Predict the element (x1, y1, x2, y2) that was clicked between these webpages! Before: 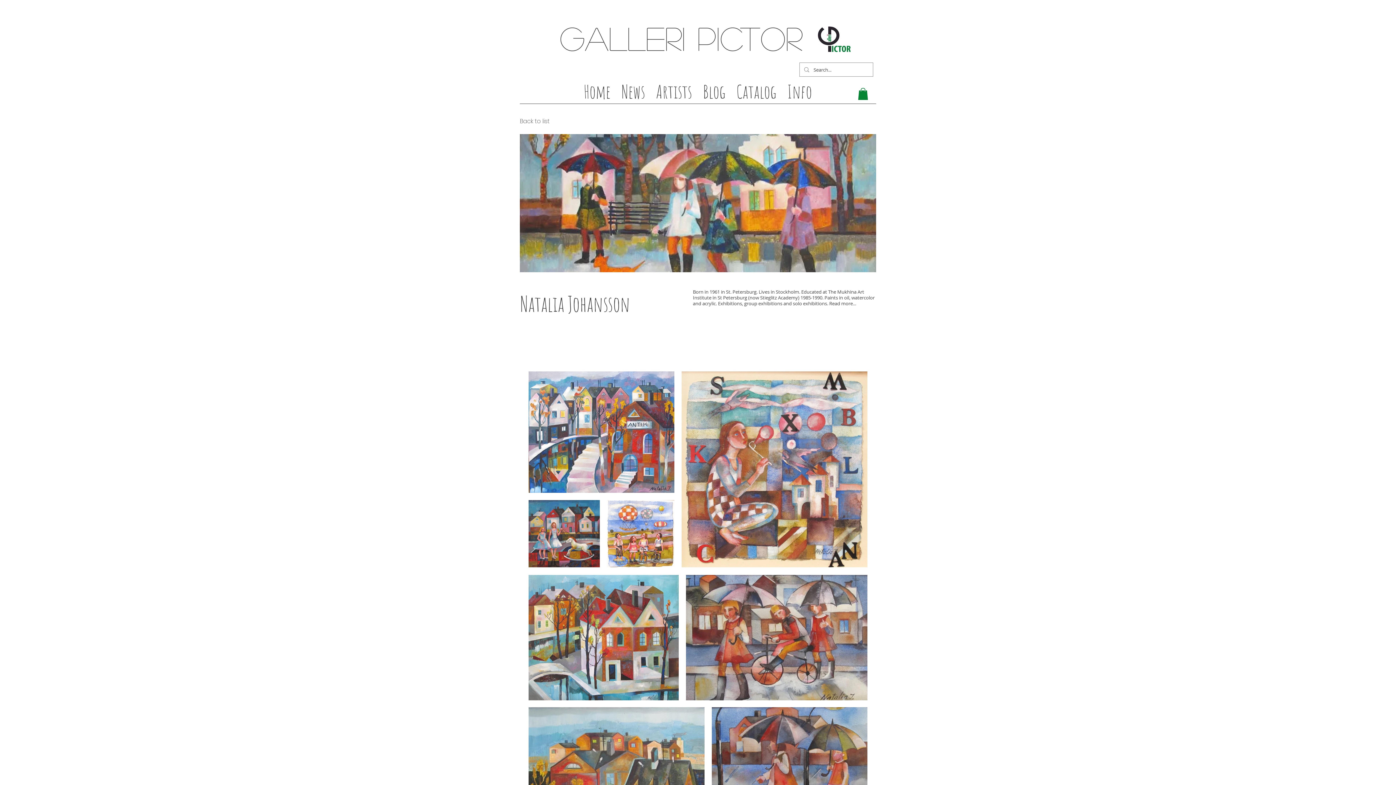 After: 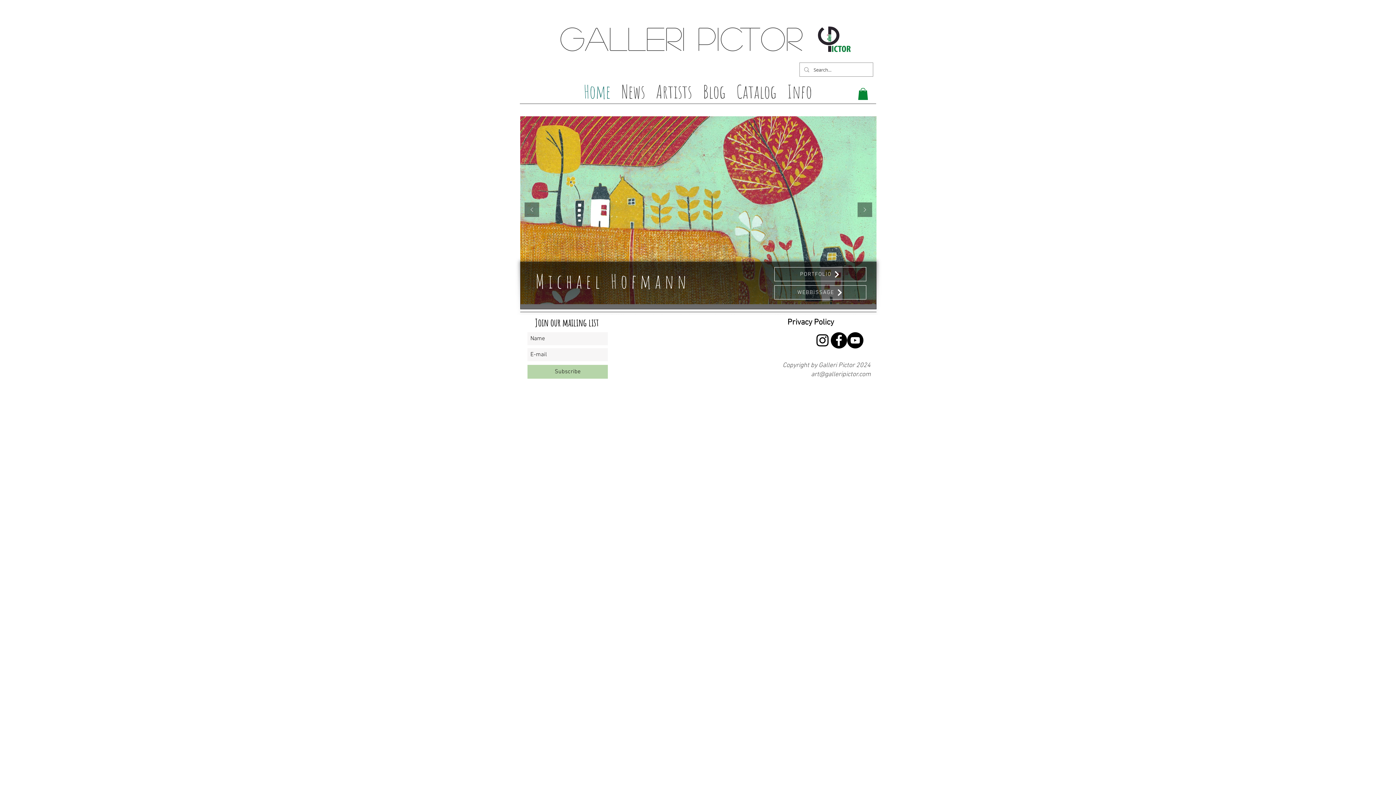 Action: label: Home bbox: (578, 84, 616, 103)